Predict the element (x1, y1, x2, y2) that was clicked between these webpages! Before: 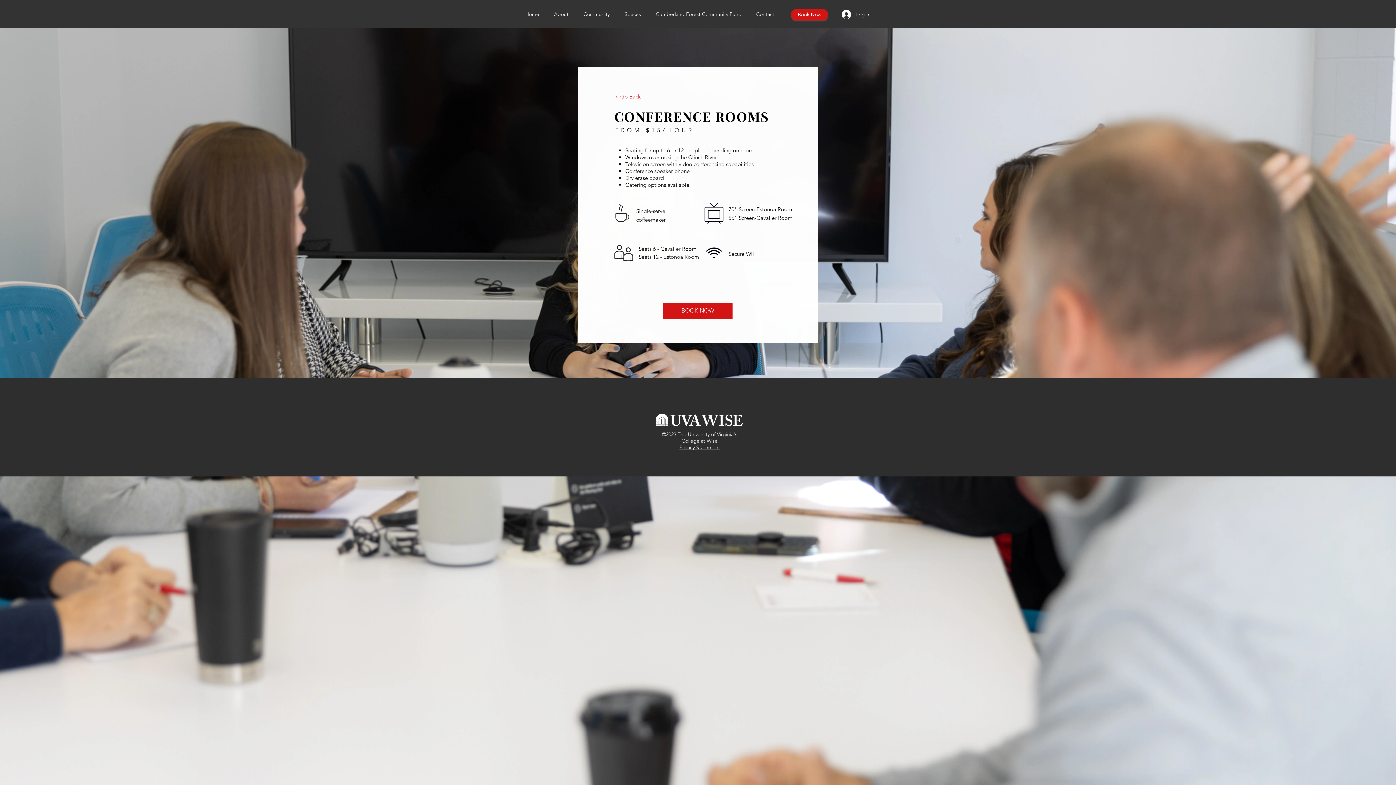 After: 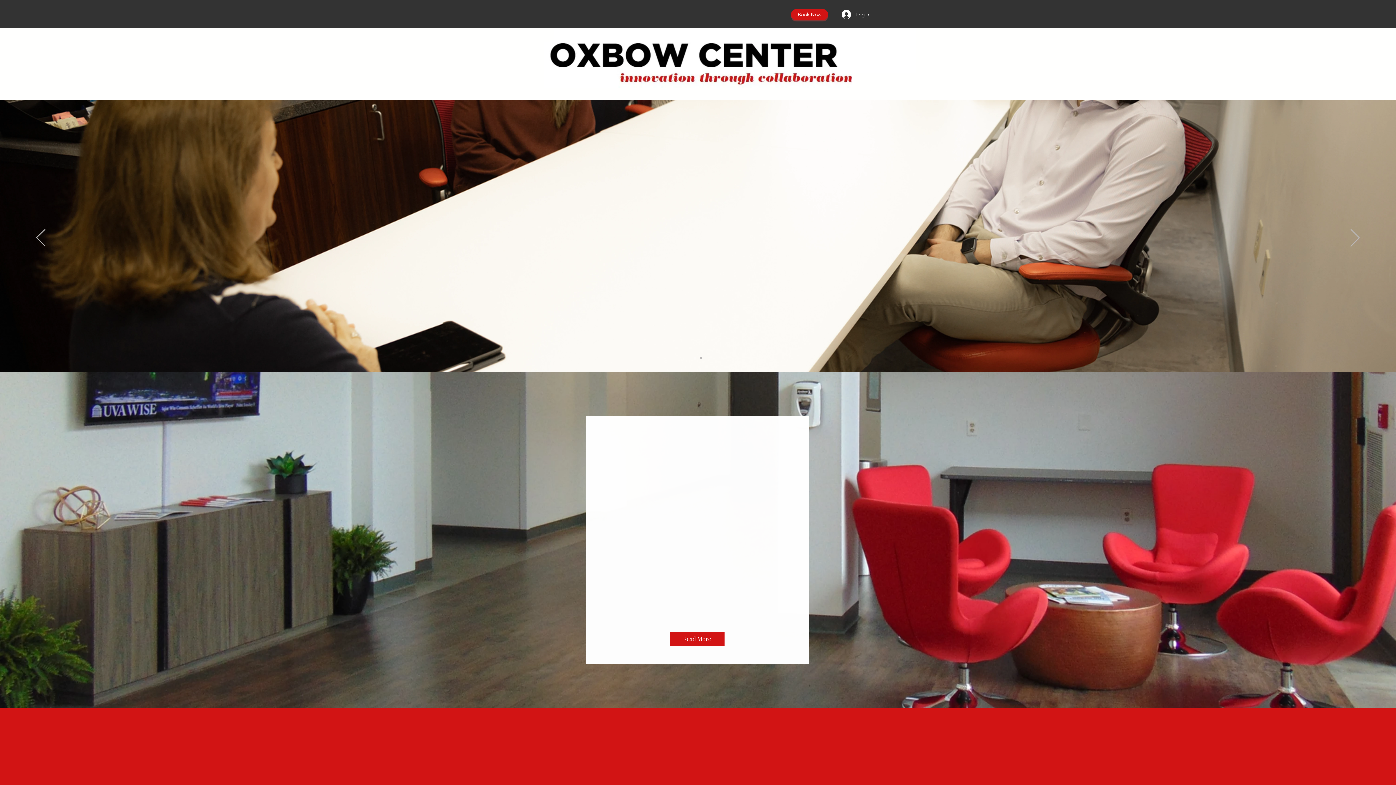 Action: label: Home bbox: (520, 6, 548, 21)